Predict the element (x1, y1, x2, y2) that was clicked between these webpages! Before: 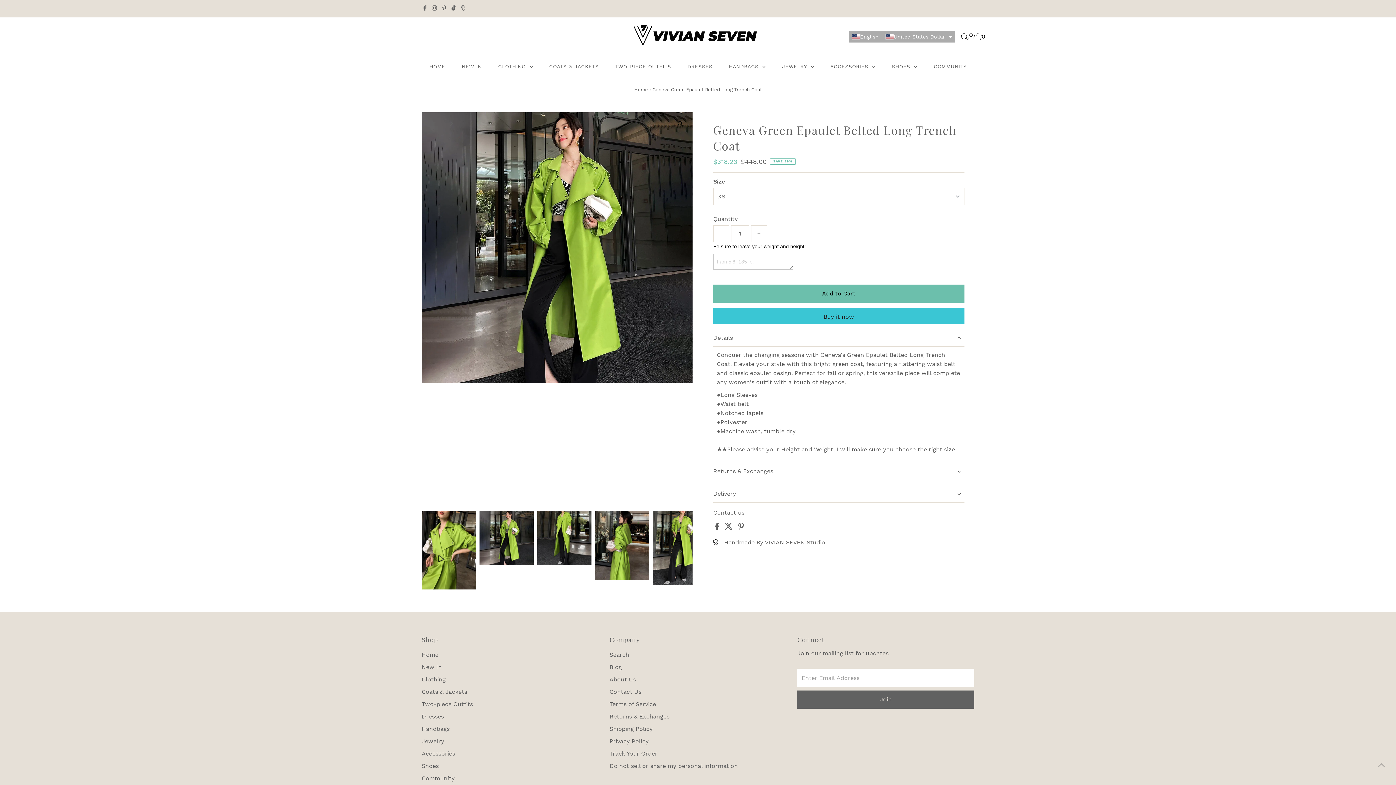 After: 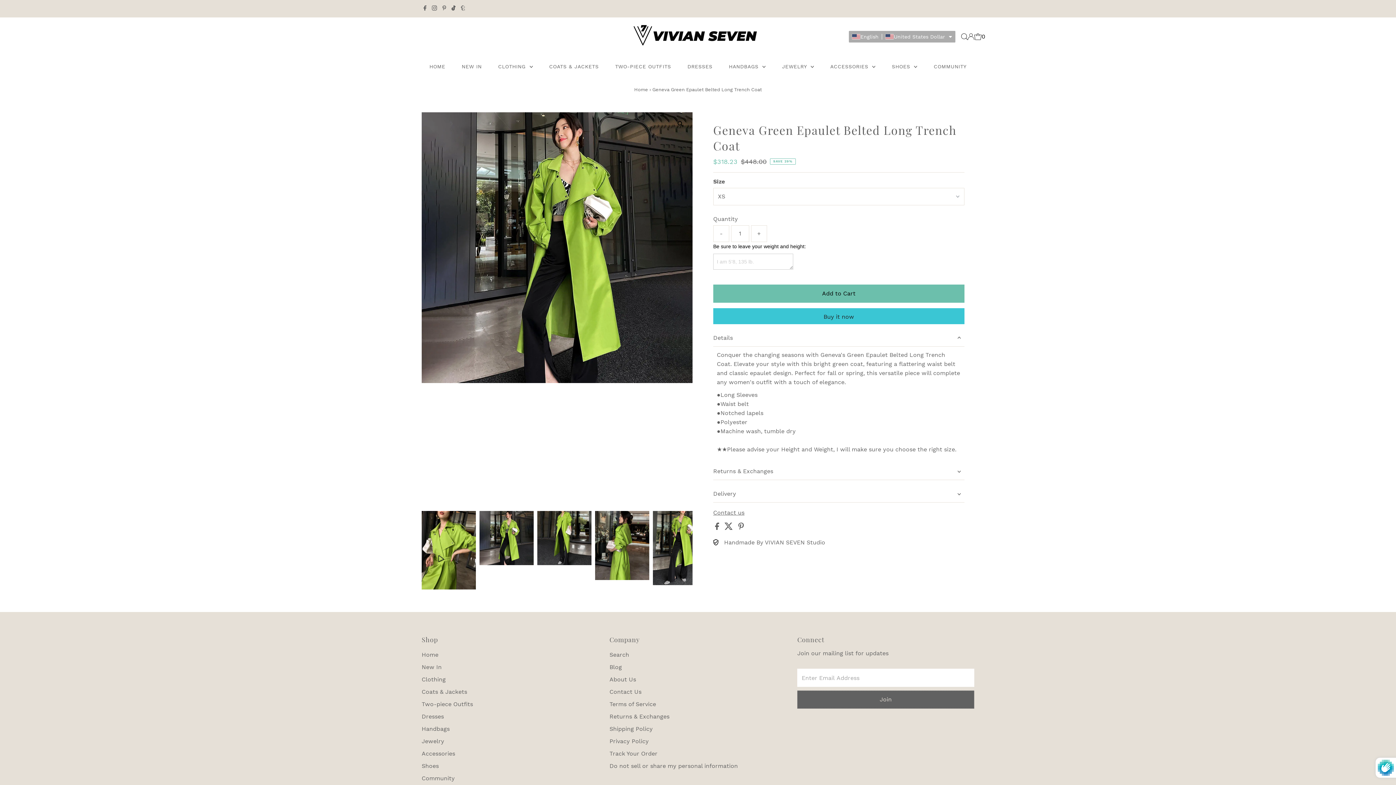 Action: bbox: (797, 691, 974, 709) label: Join